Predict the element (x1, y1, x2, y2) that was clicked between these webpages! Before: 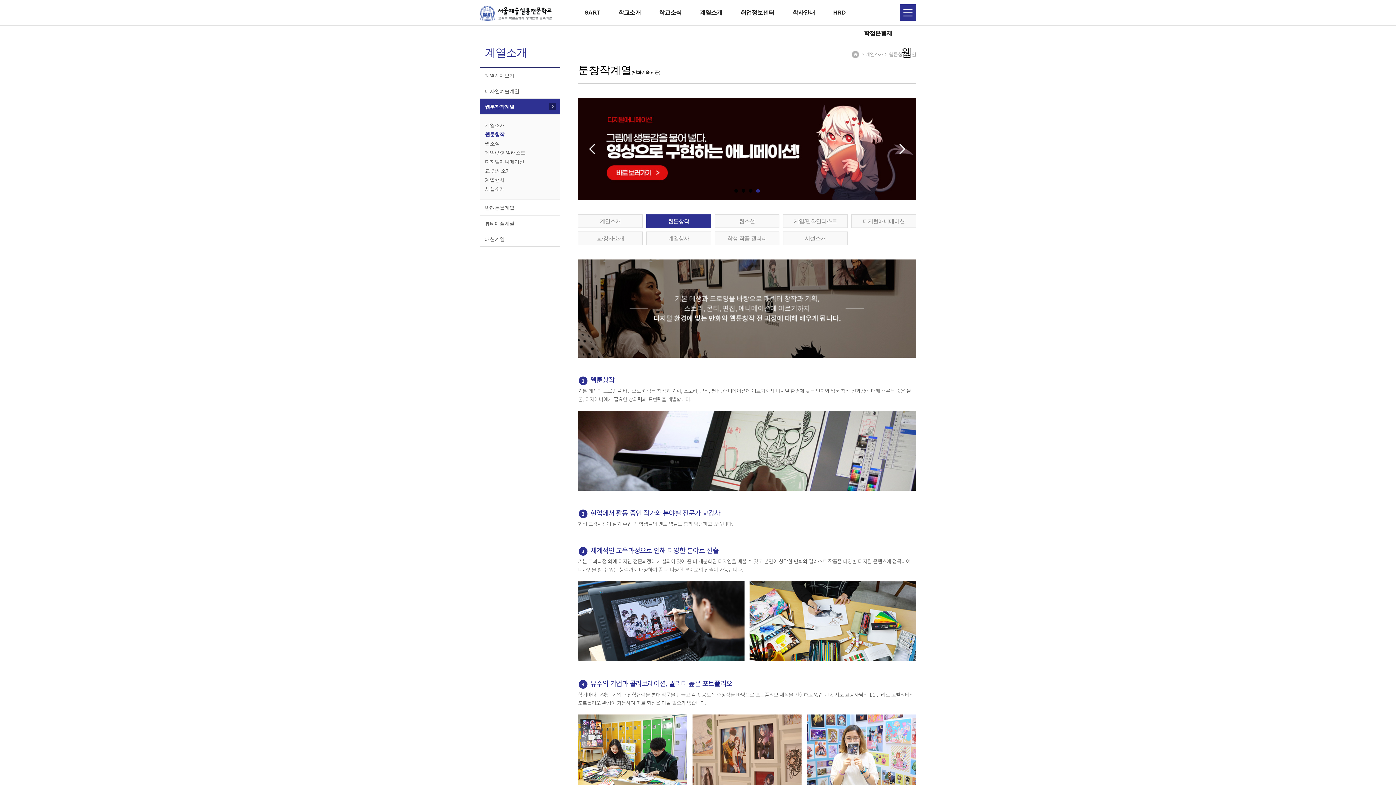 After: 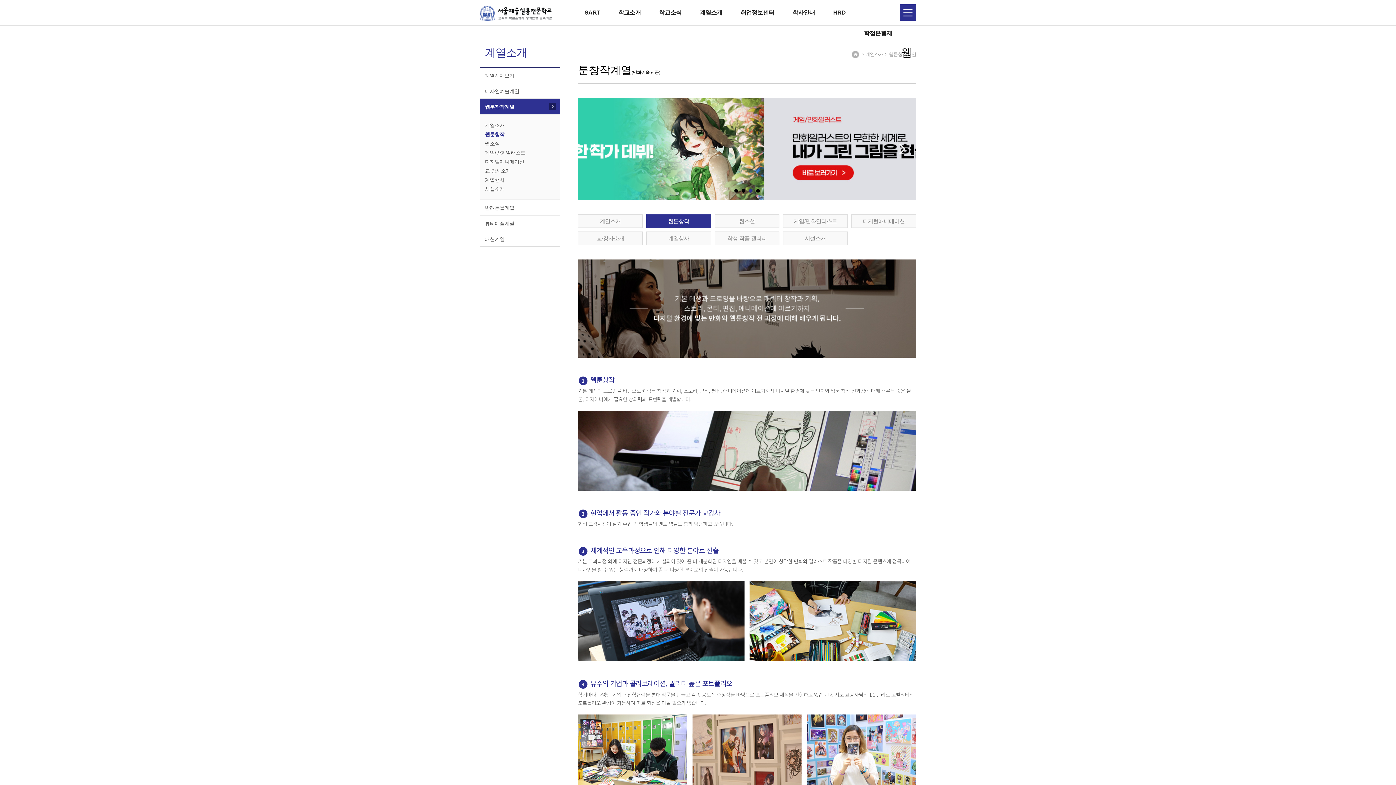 Action: label: Next bbox: (899, 136, 905, 161)